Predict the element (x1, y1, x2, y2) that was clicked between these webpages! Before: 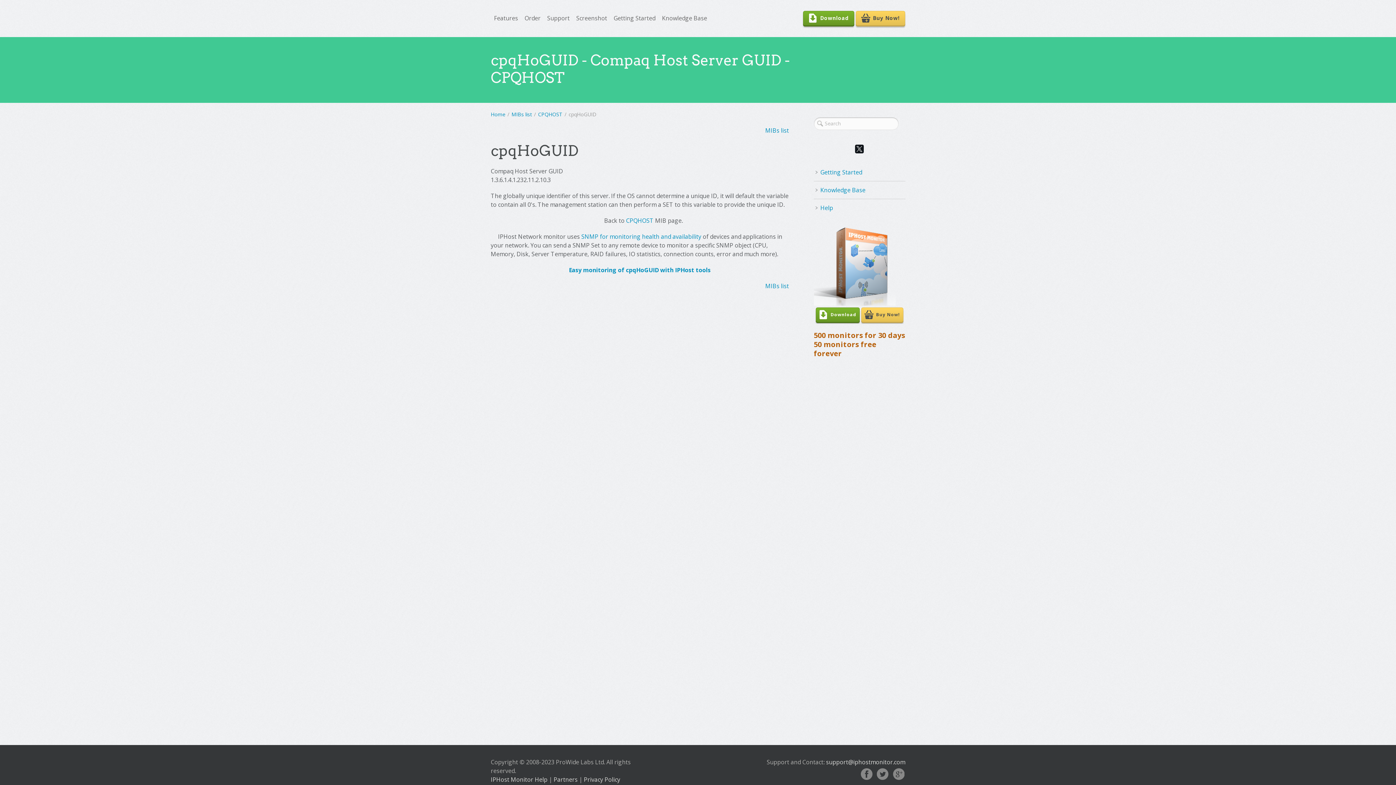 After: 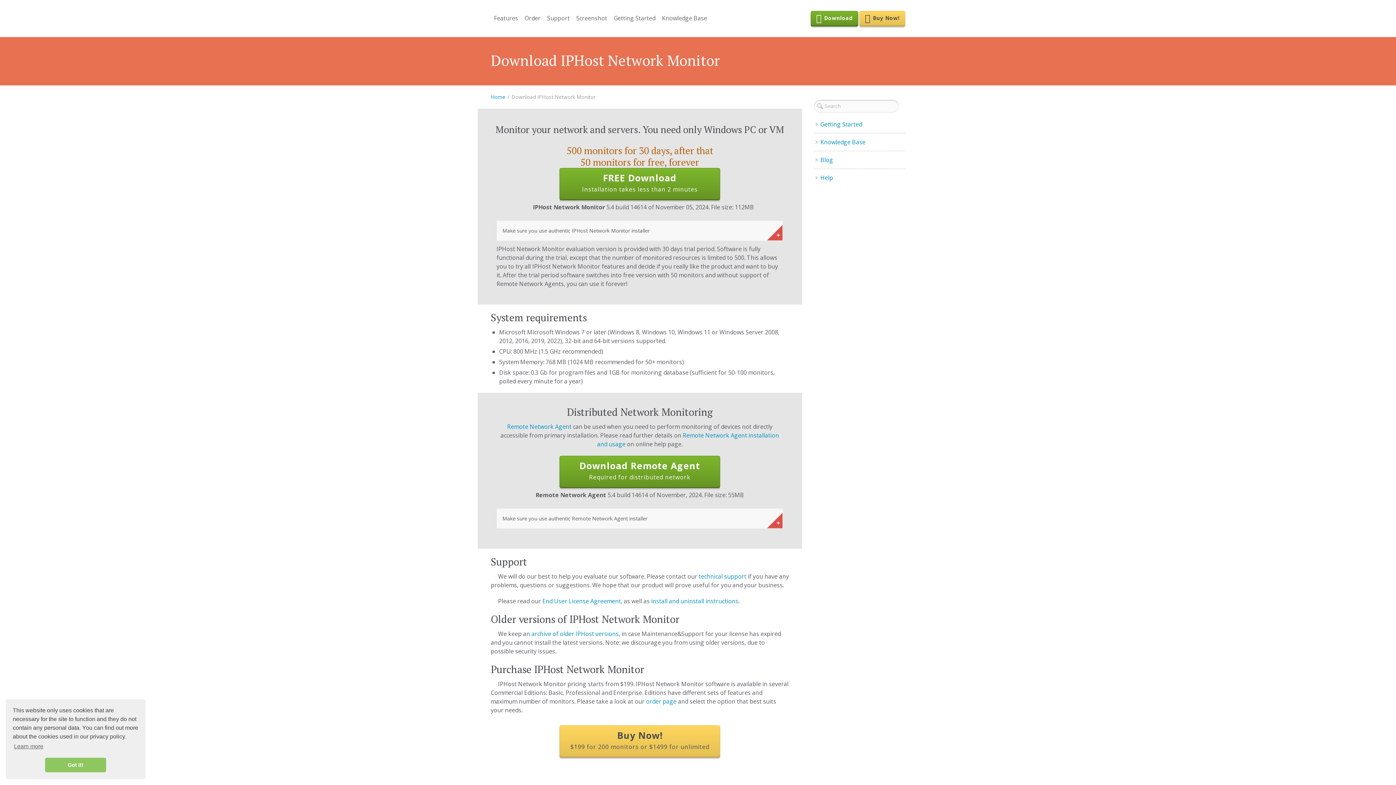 Action: label: Download bbox: (803, 10, 854, 25)